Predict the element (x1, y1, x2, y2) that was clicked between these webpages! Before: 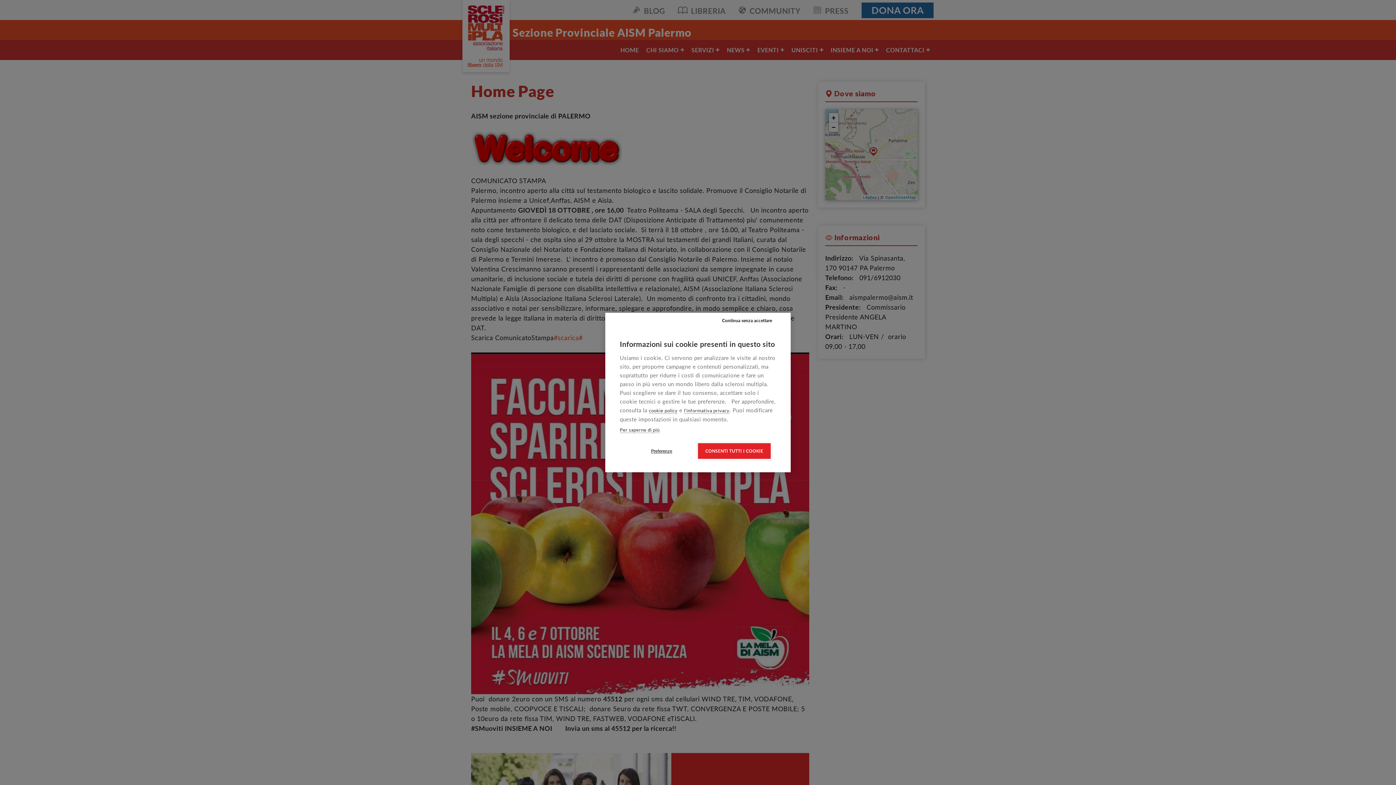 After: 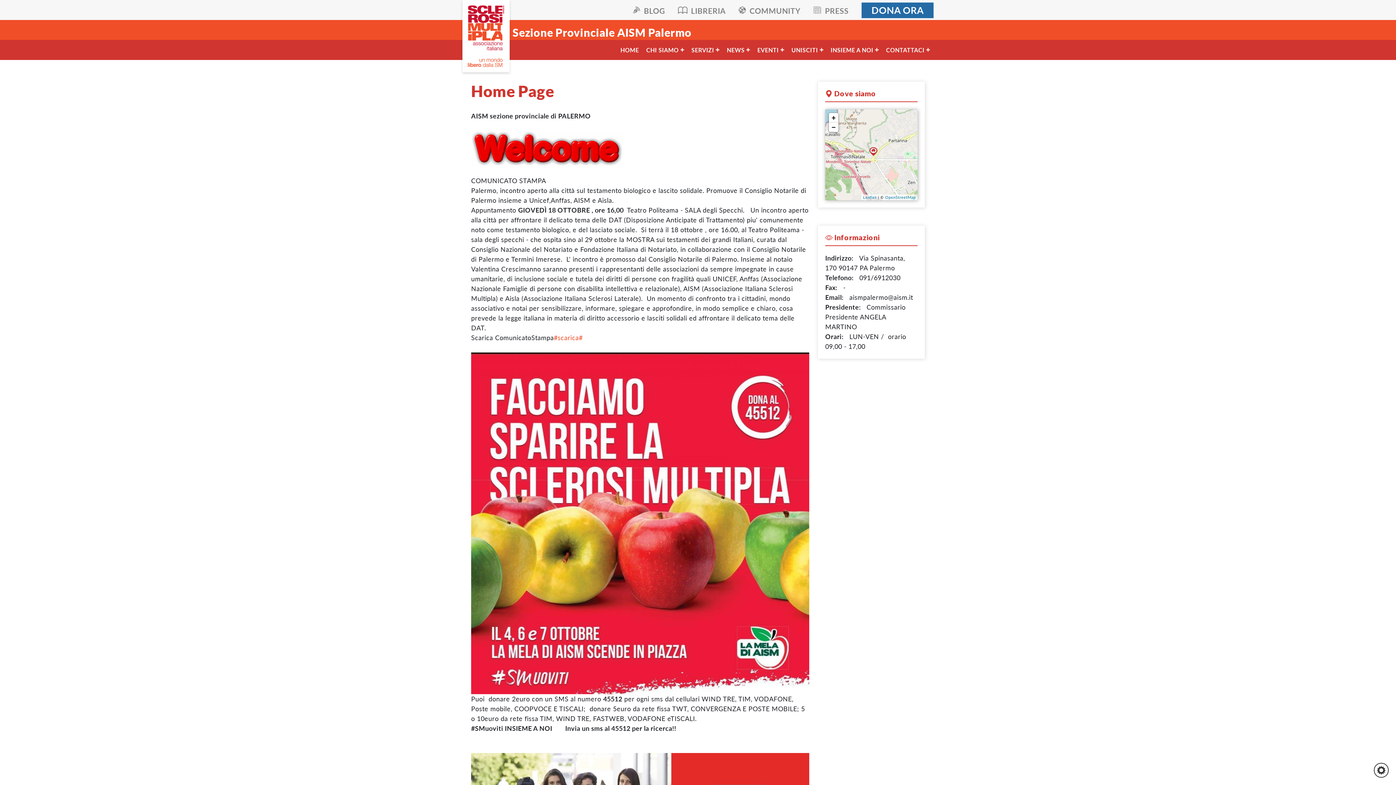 Action: label: CONSENTI TUTTI I COOKIE bbox: (698, 443, 770, 459)